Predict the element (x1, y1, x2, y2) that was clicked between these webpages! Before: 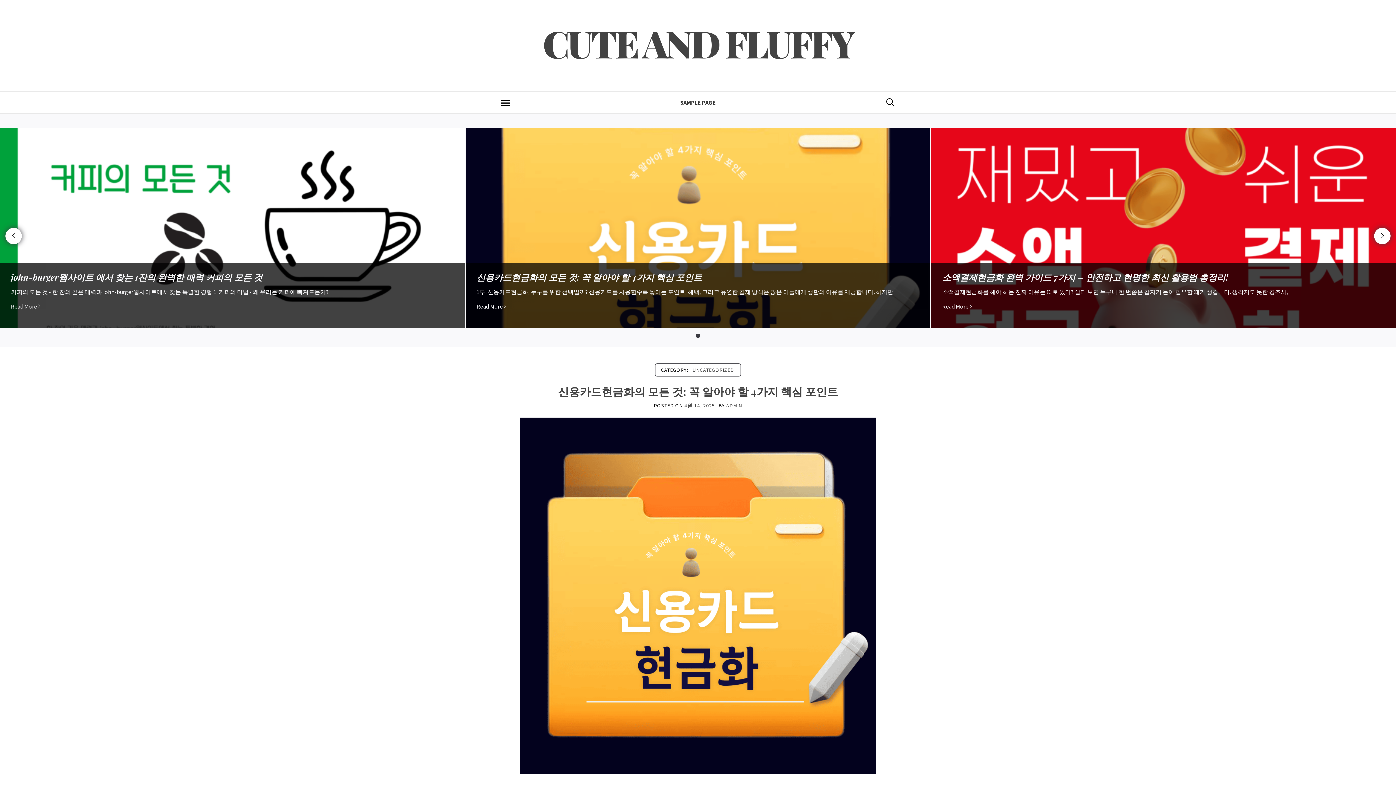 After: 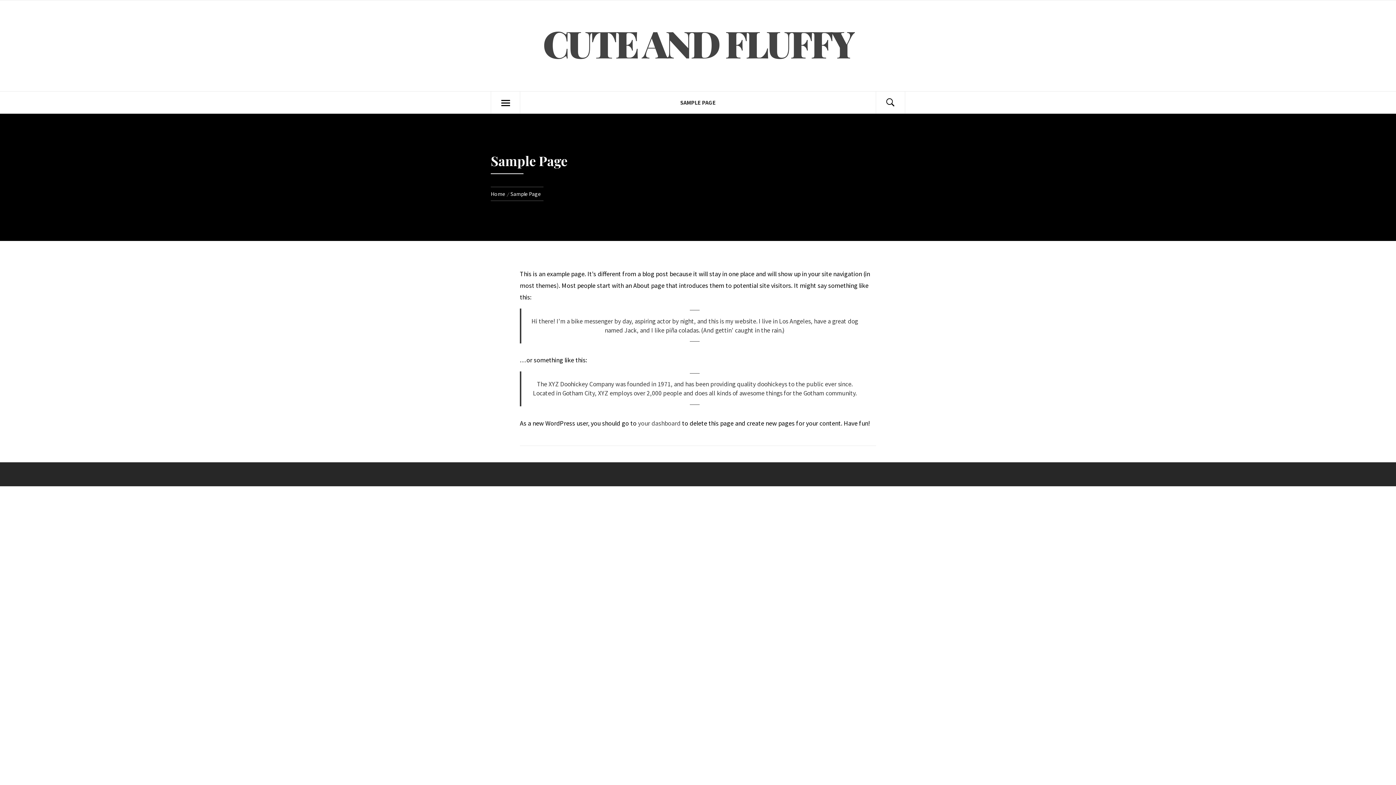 Action: label: SAMPLE PAGE bbox: (674, 91, 721, 113)